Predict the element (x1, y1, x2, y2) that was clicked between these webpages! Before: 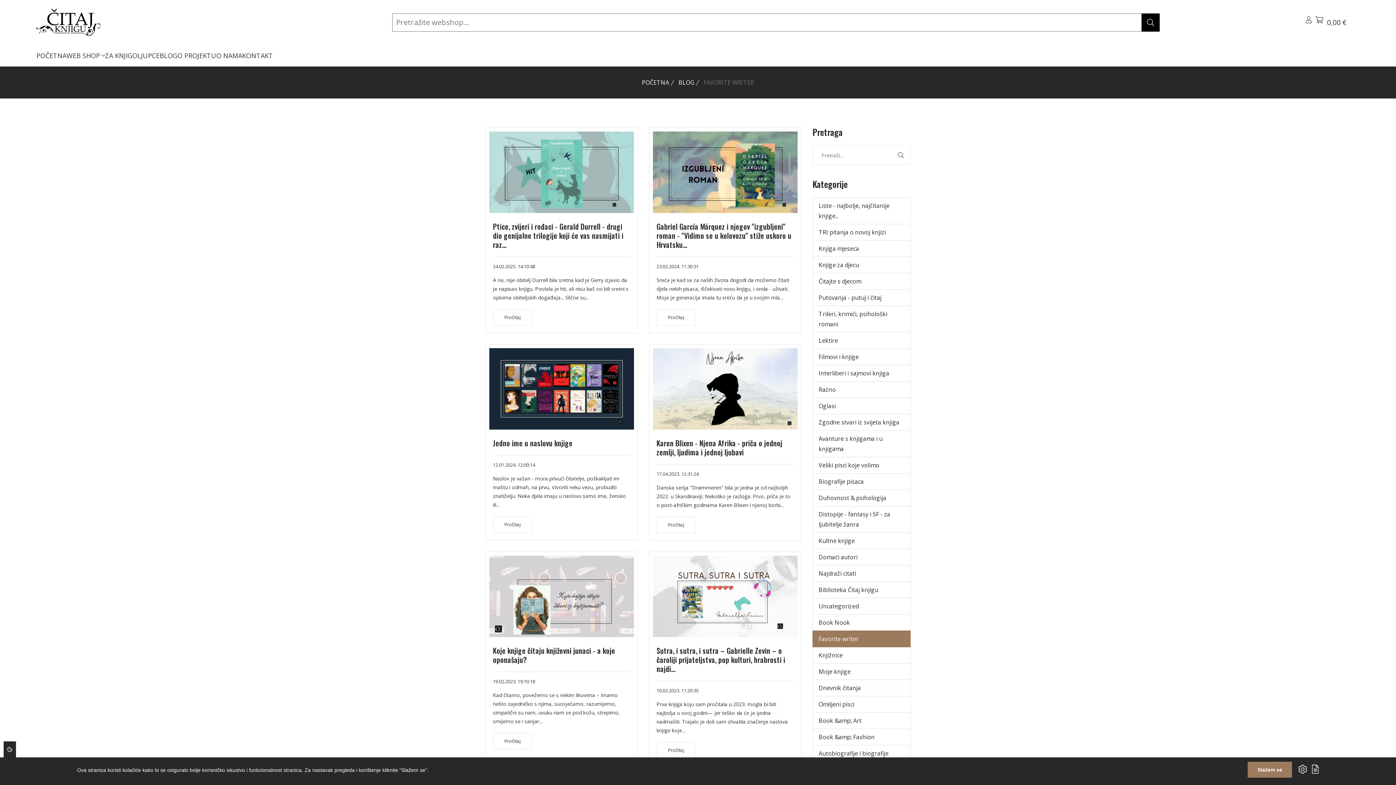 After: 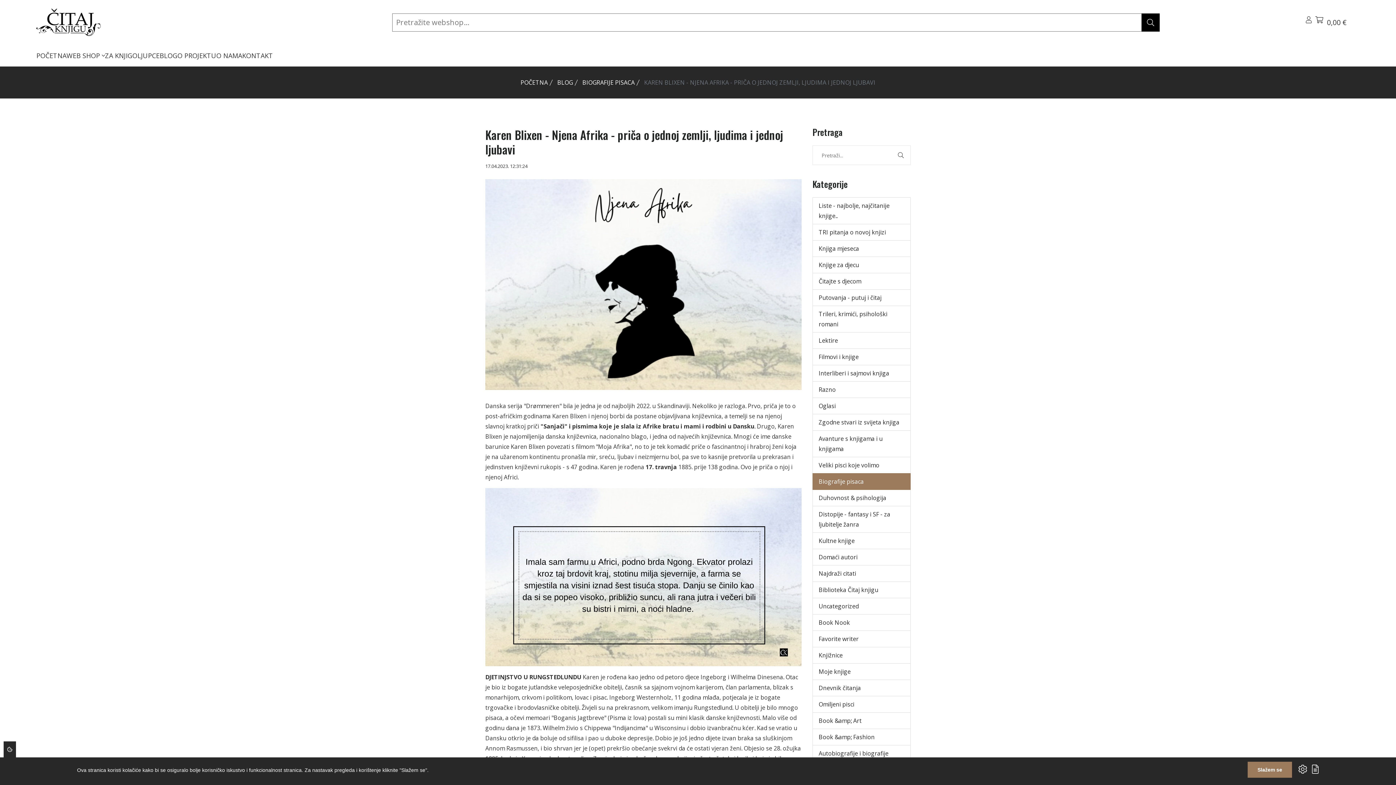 Action: label: Karen Blixen - Njena Afrika - priča o jednoj zemlji, ljudima i jednoj ljubavi bbox: (656, 438, 794, 457)